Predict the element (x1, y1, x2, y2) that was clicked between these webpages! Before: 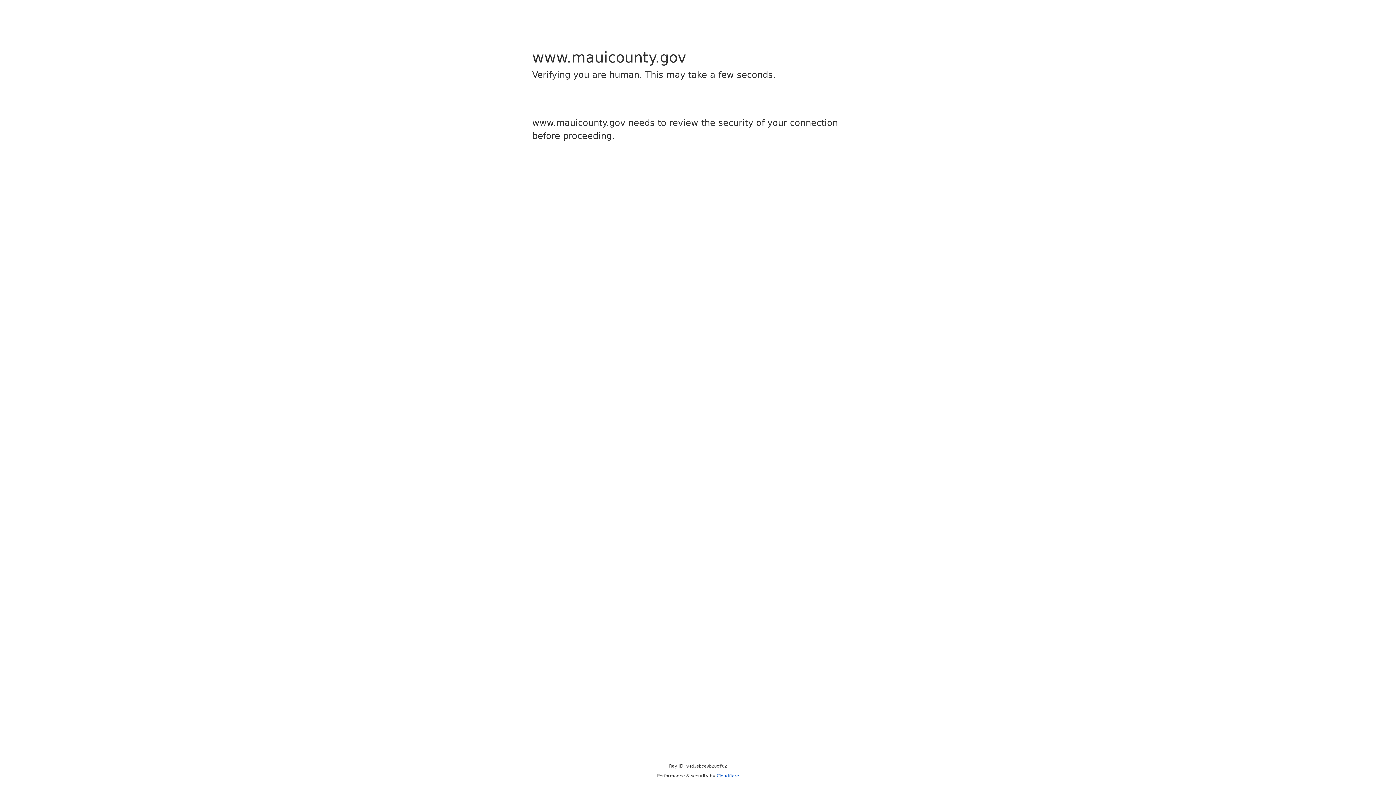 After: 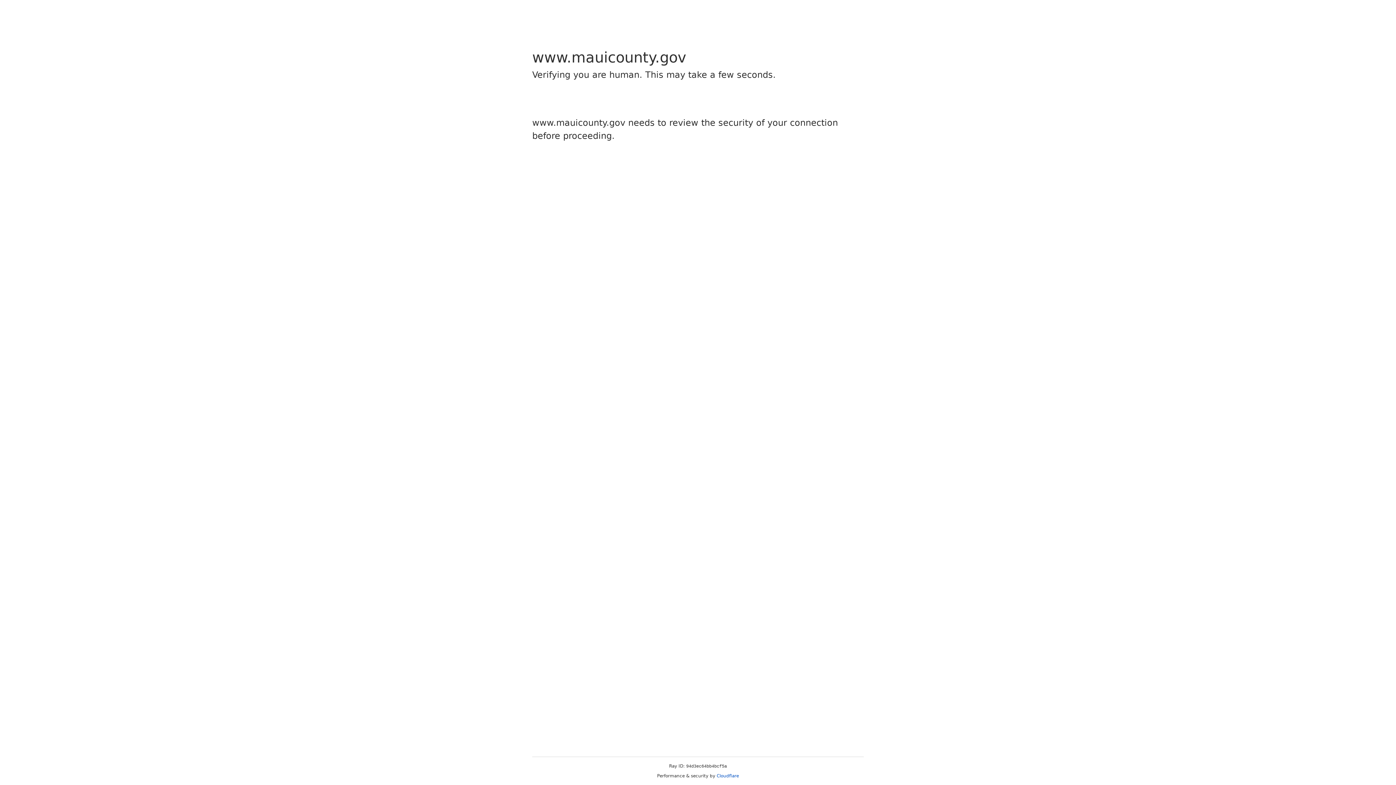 Action: label: Cloudflare bbox: (716, 773, 739, 778)